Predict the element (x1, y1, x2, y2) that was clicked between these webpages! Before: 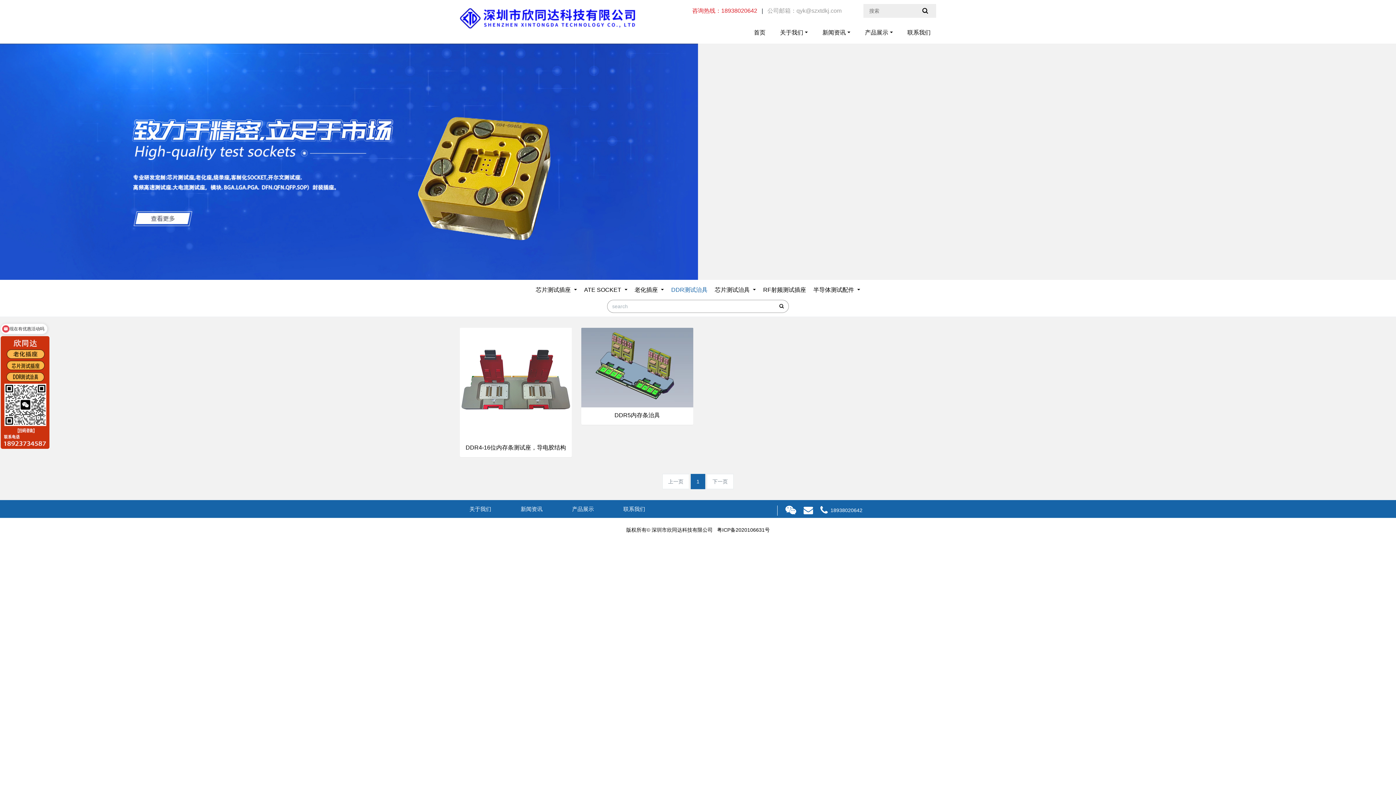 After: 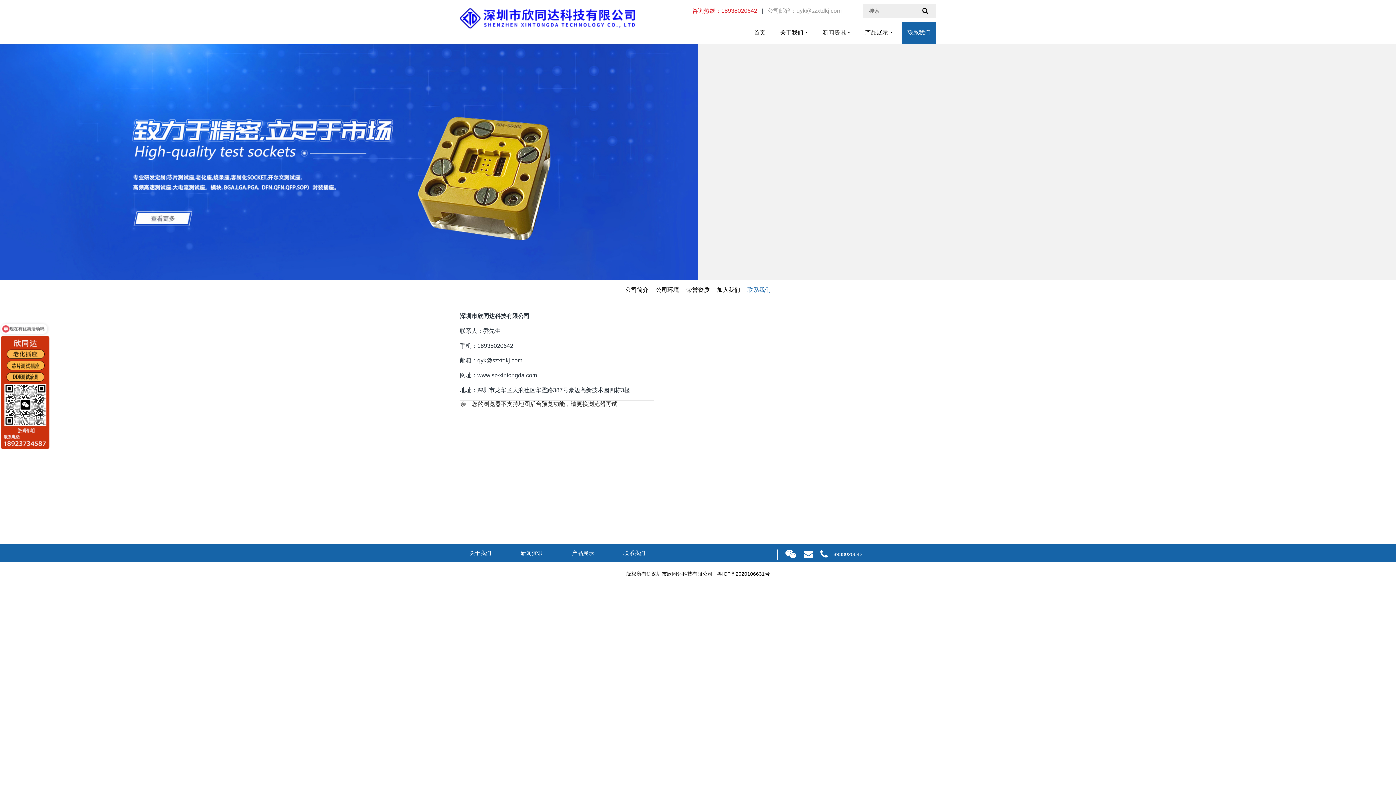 Action: label: 联系我们 bbox: (902, 21, 936, 43)